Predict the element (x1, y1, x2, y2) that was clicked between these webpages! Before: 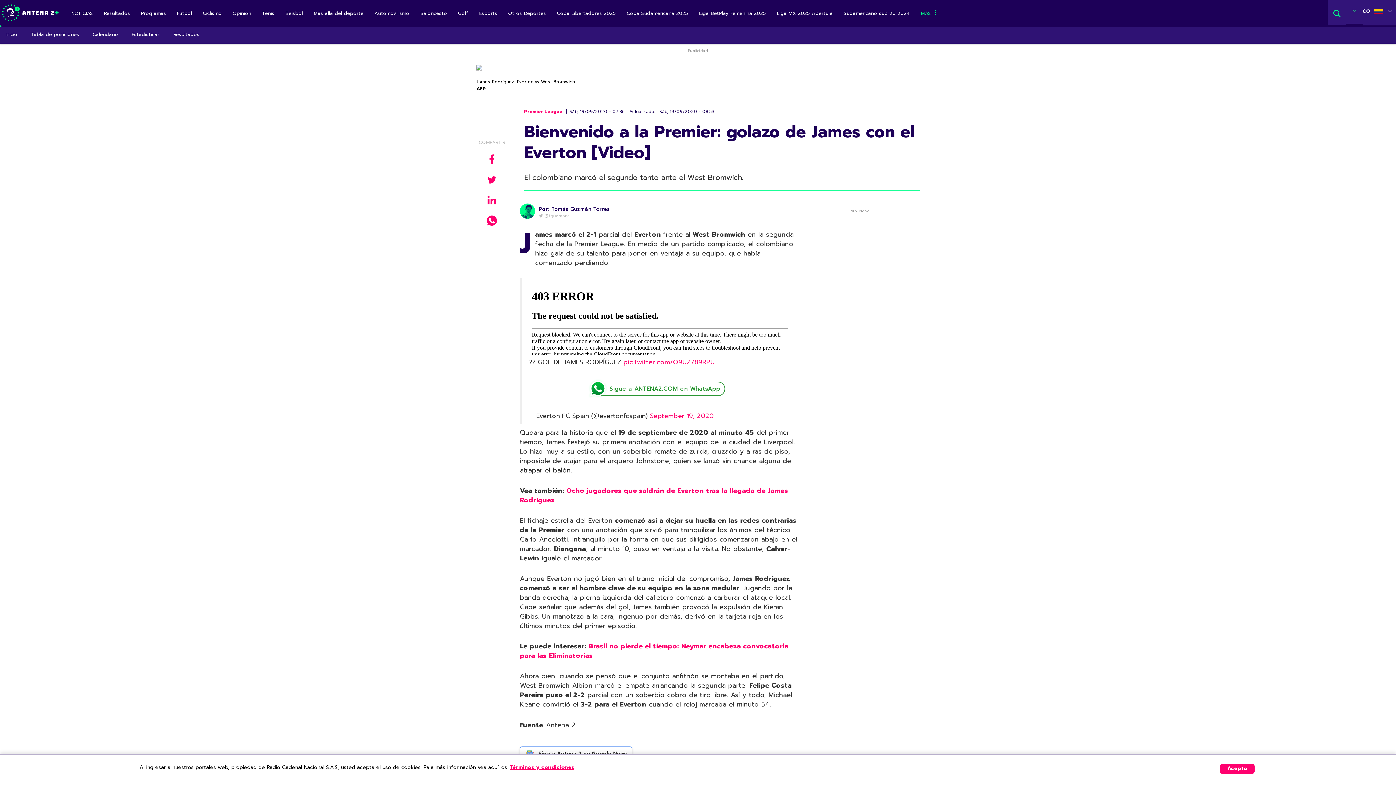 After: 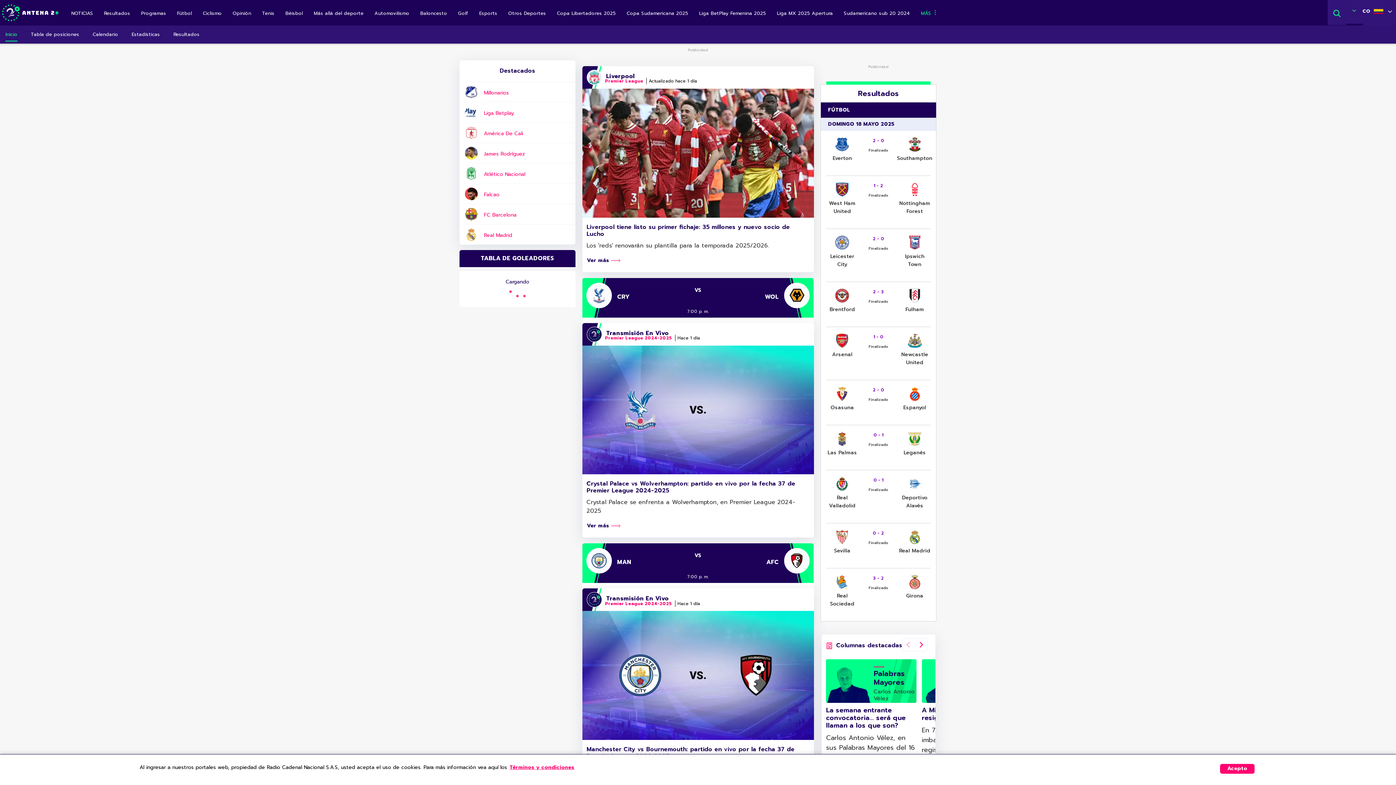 Action: bbox: (524, 108, 564, 114) label: Premier League